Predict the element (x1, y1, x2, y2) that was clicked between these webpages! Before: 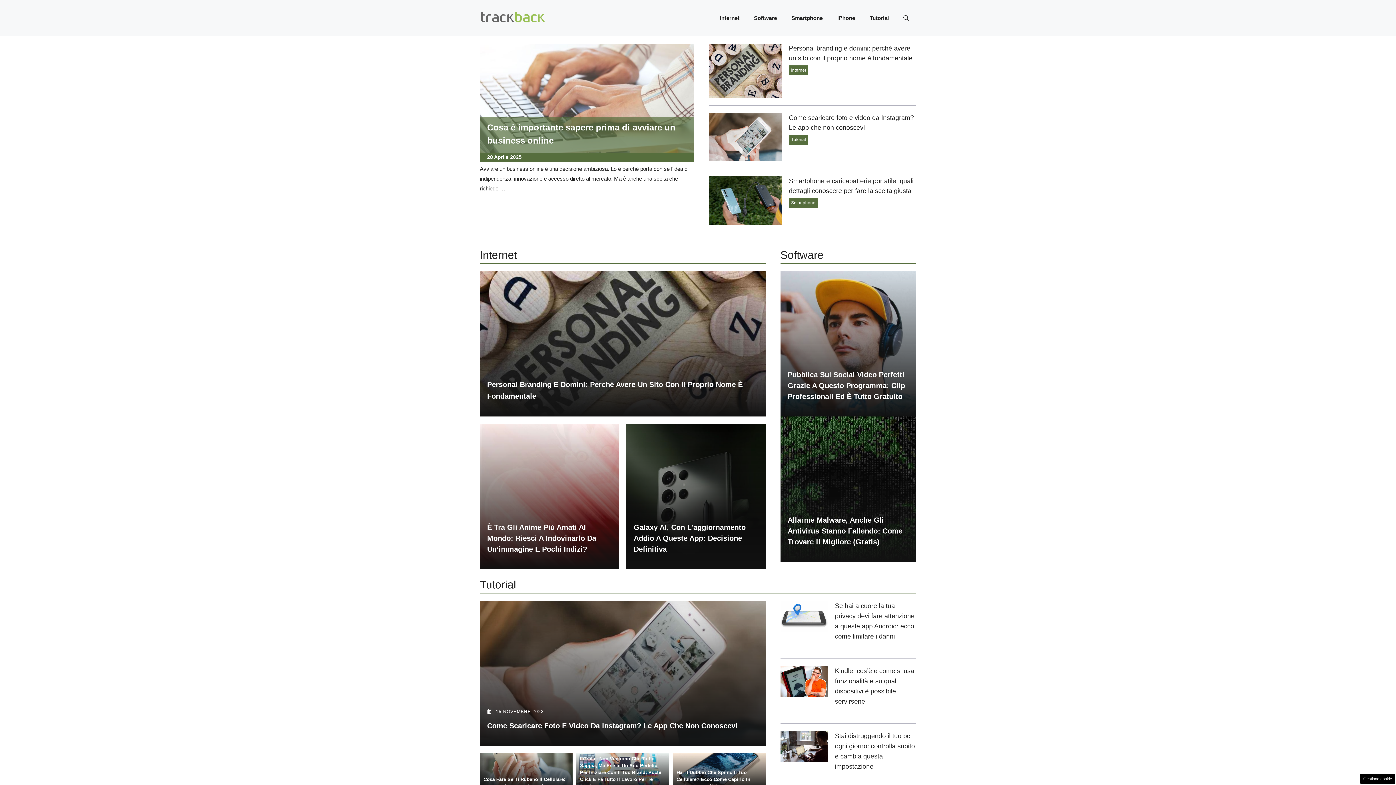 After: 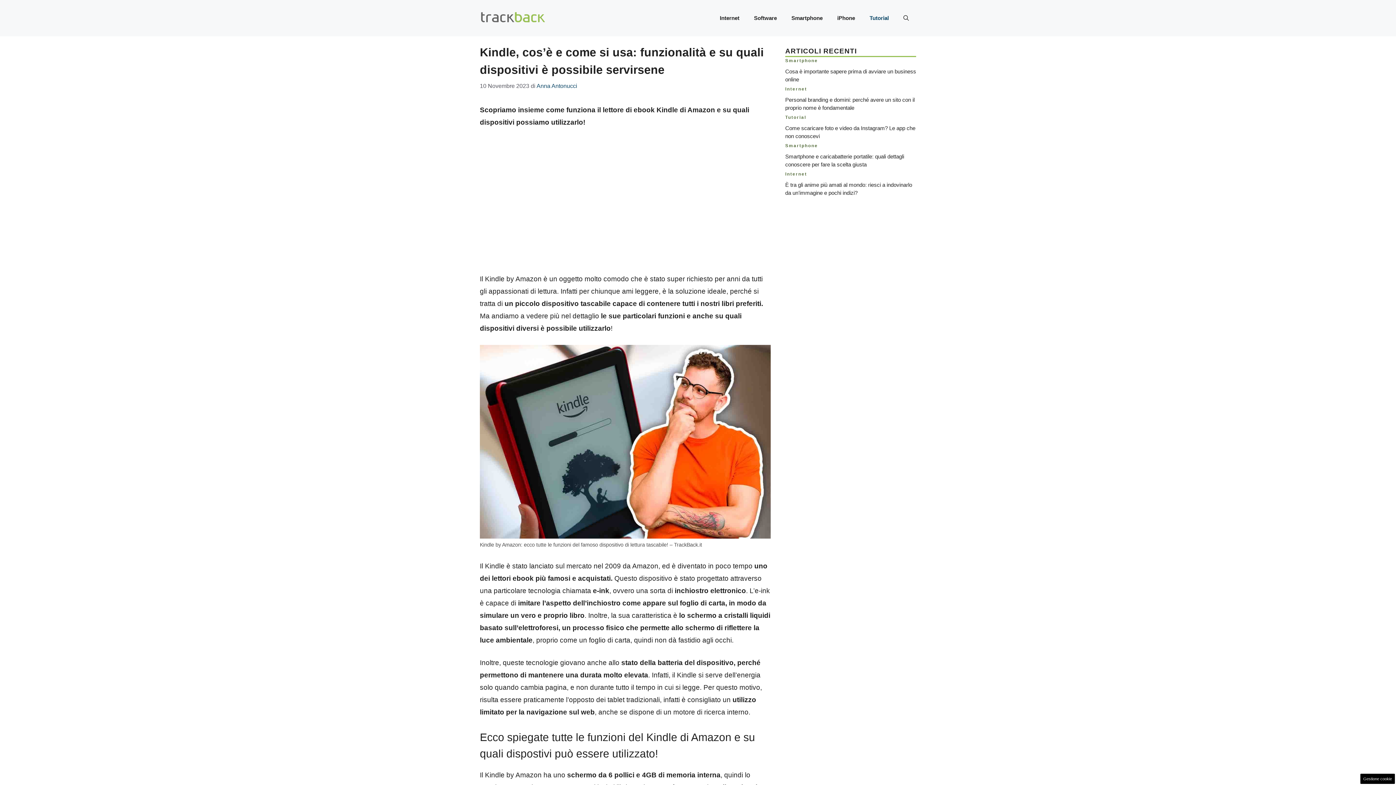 Action: bbox: (780, 677, 827, 685)